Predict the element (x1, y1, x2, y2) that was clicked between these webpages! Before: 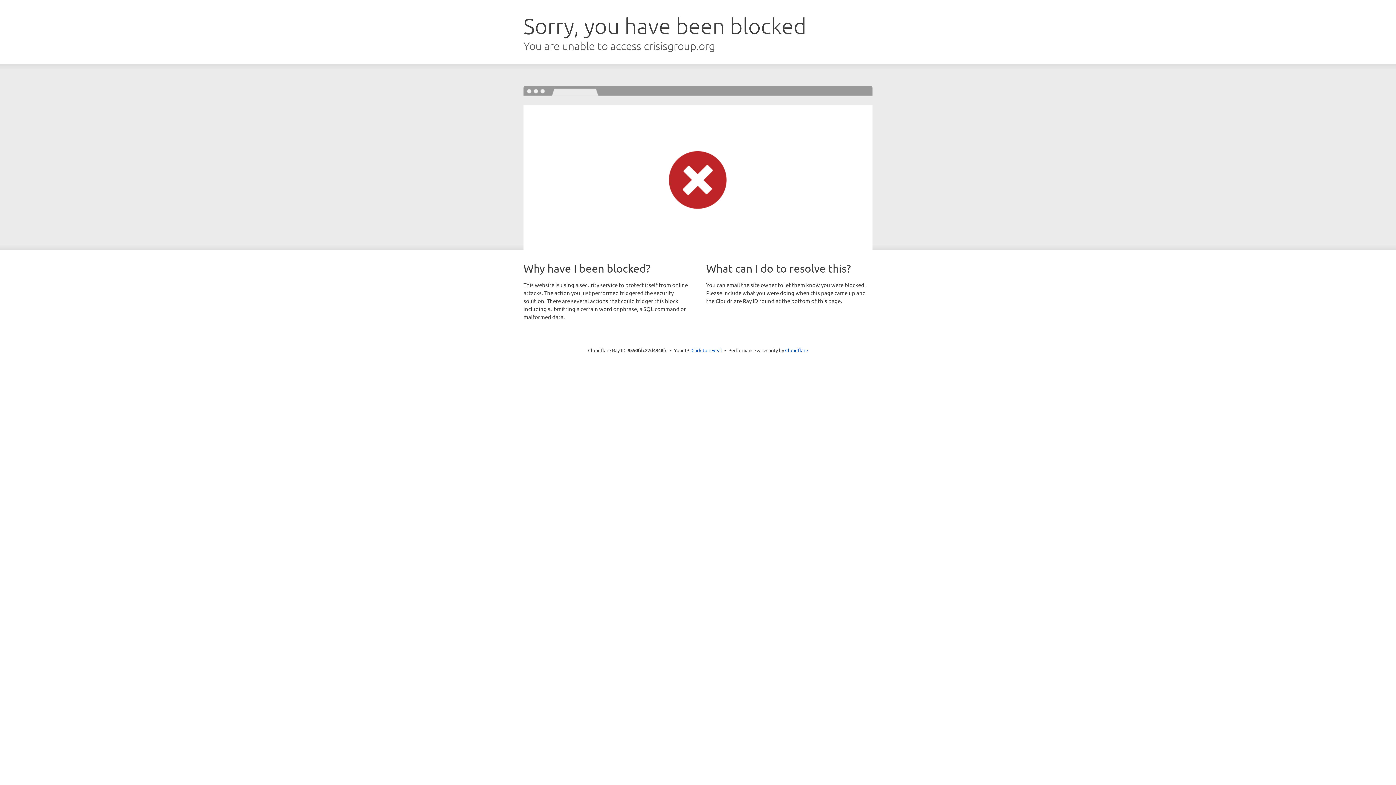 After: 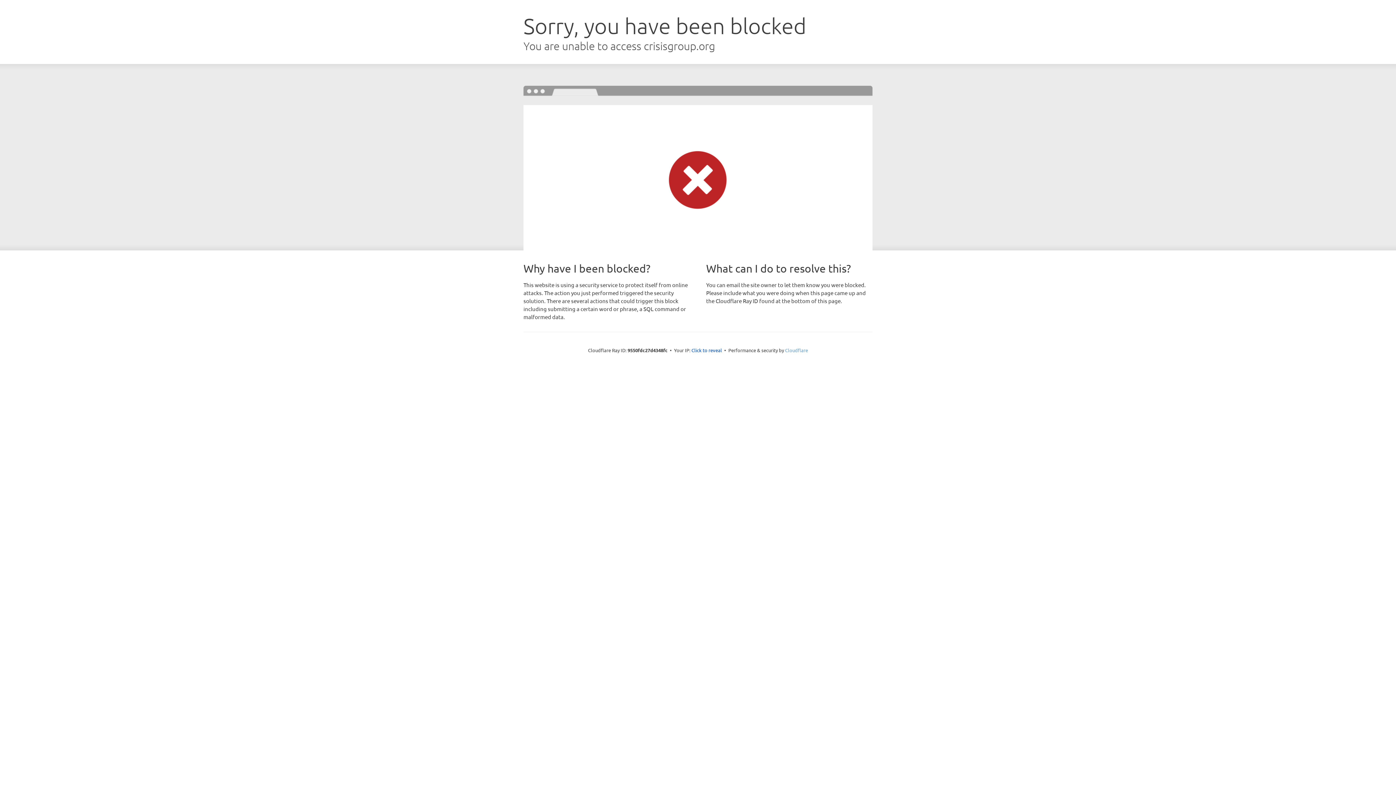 Action: label: Cloudflare bbox: (785, 347, 808, 353)